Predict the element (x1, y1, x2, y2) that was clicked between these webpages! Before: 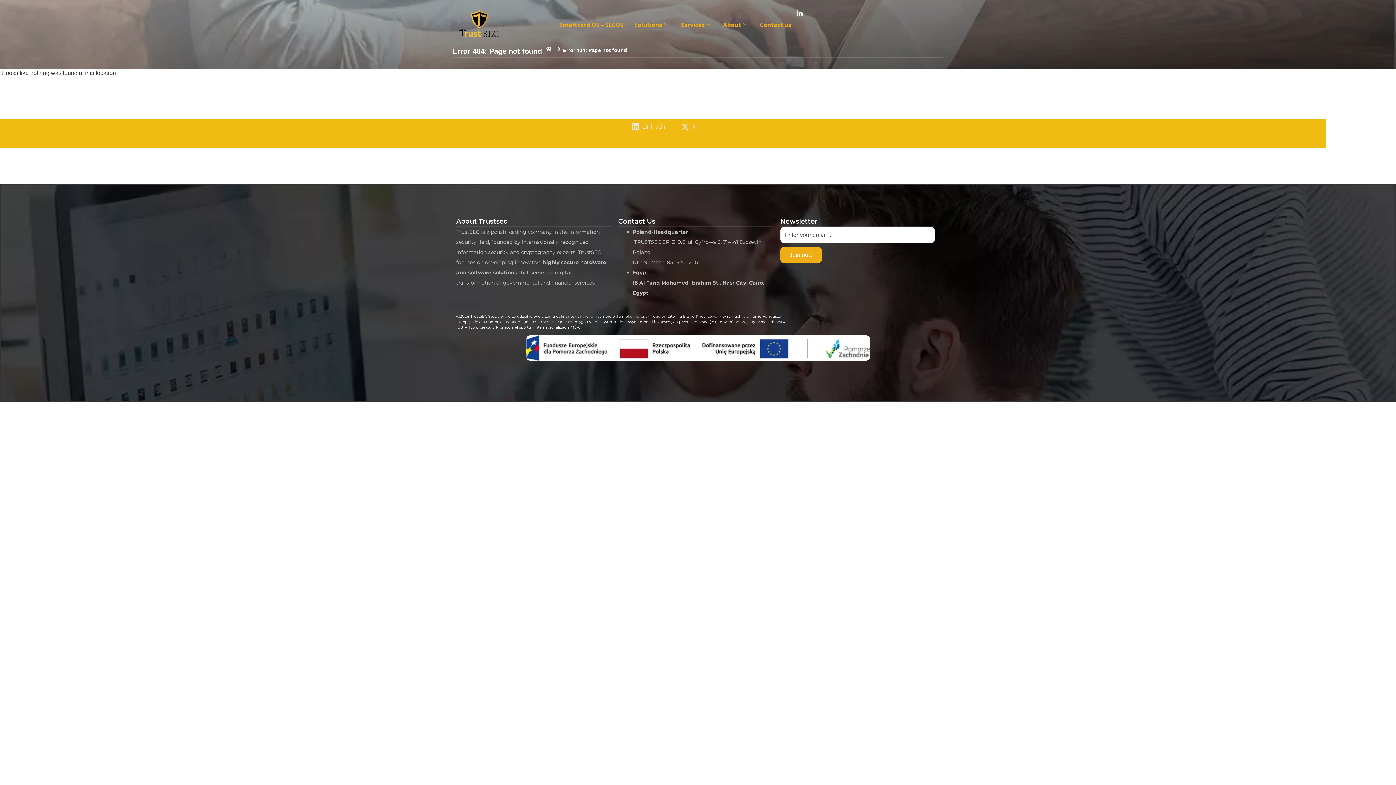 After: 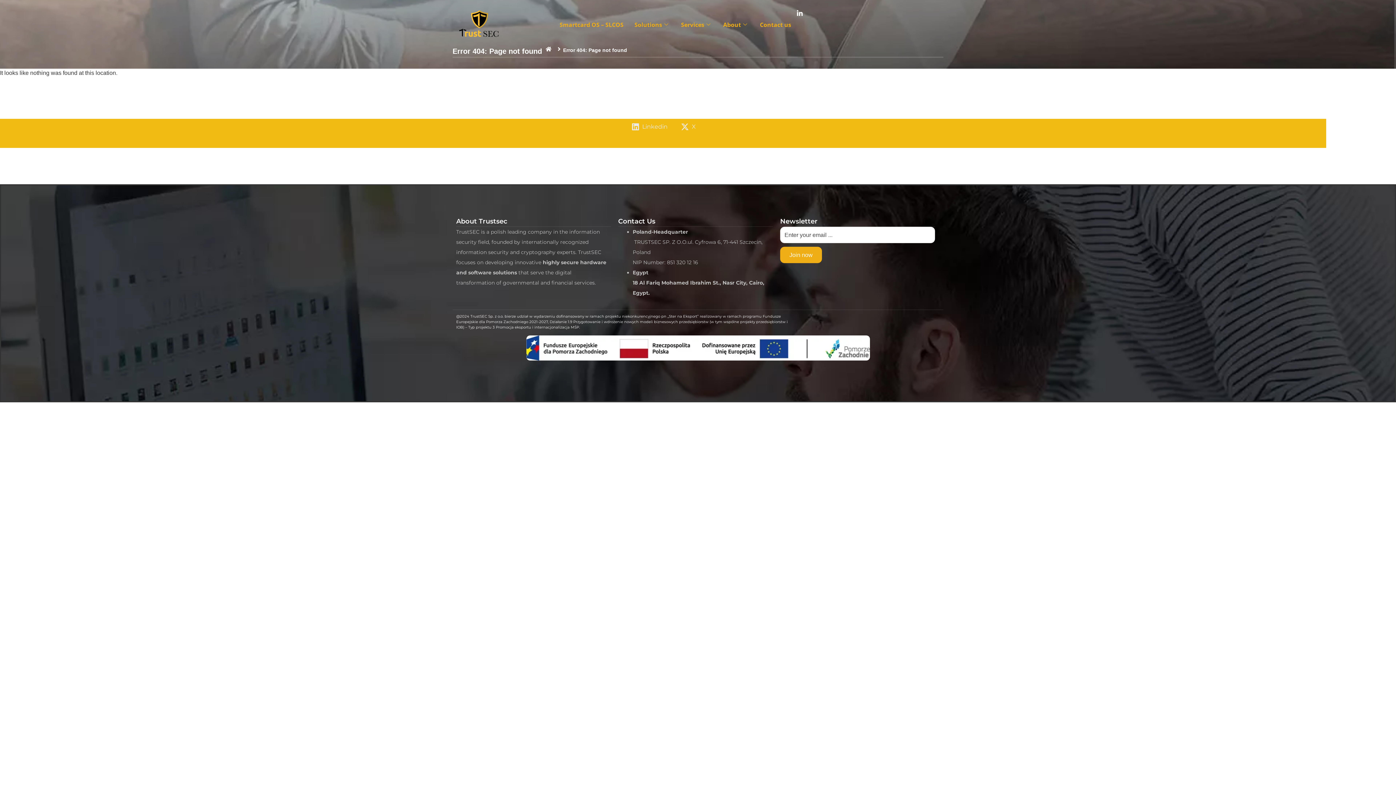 Action: bbox: (796, 10, 803, 17)